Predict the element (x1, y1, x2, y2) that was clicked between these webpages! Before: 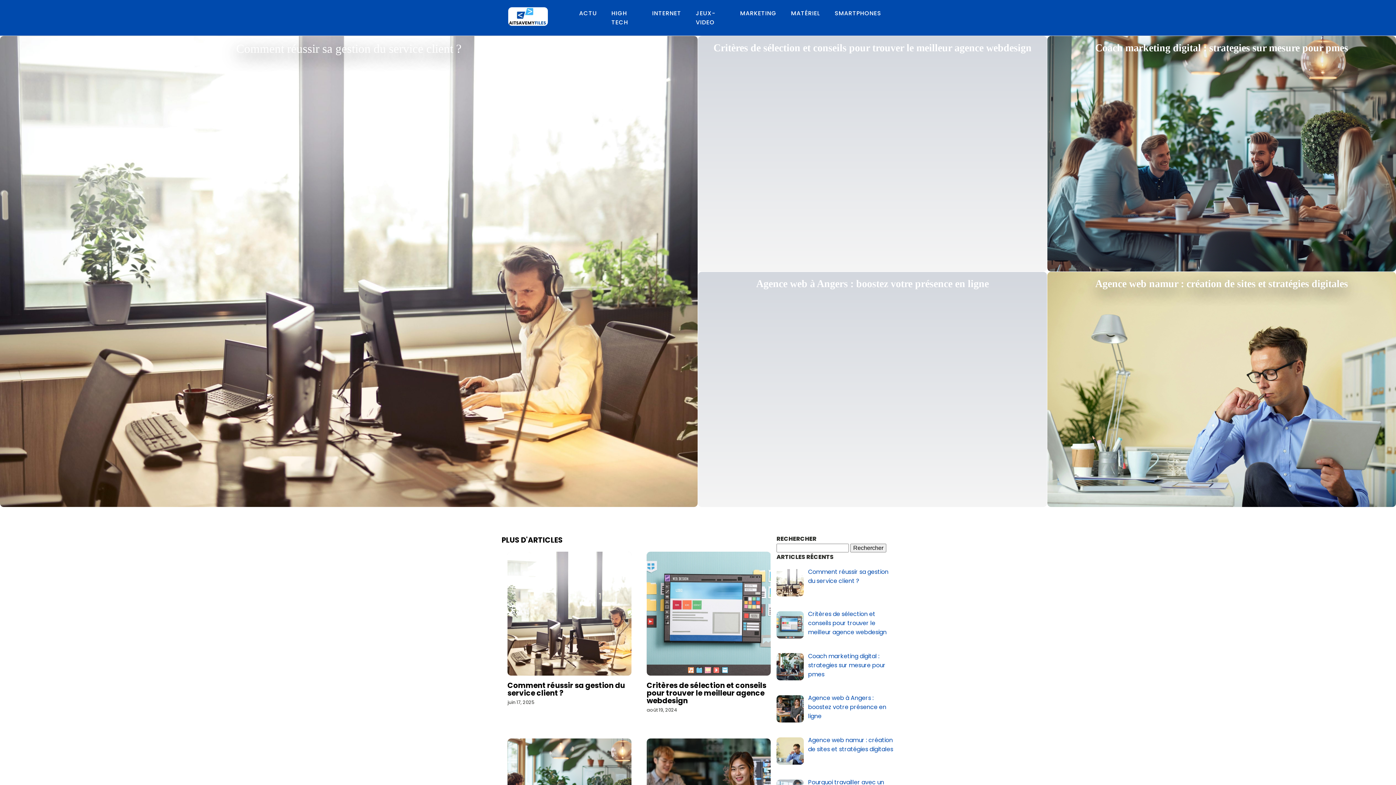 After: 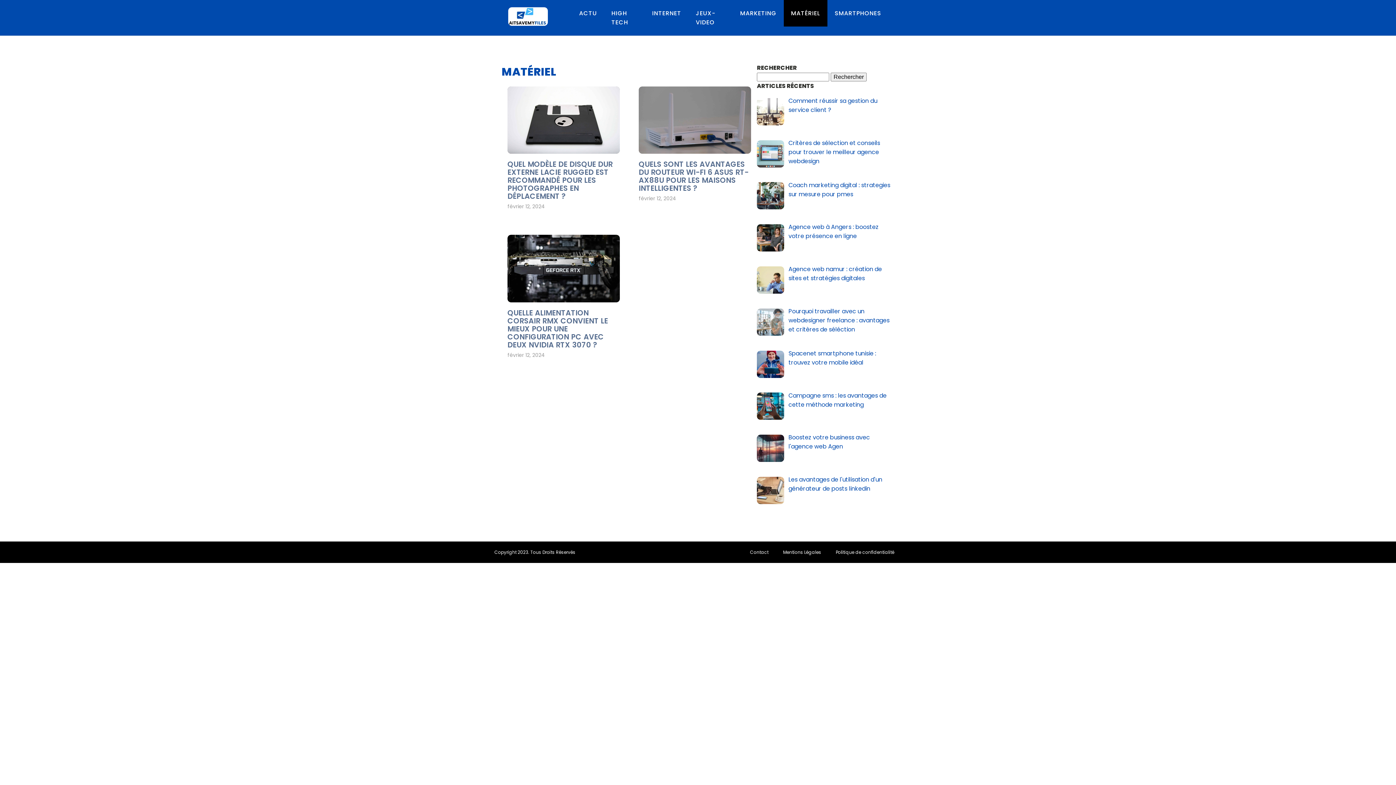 Action: label: MATÉRIEL bbox: (784, 0, 827, 26)